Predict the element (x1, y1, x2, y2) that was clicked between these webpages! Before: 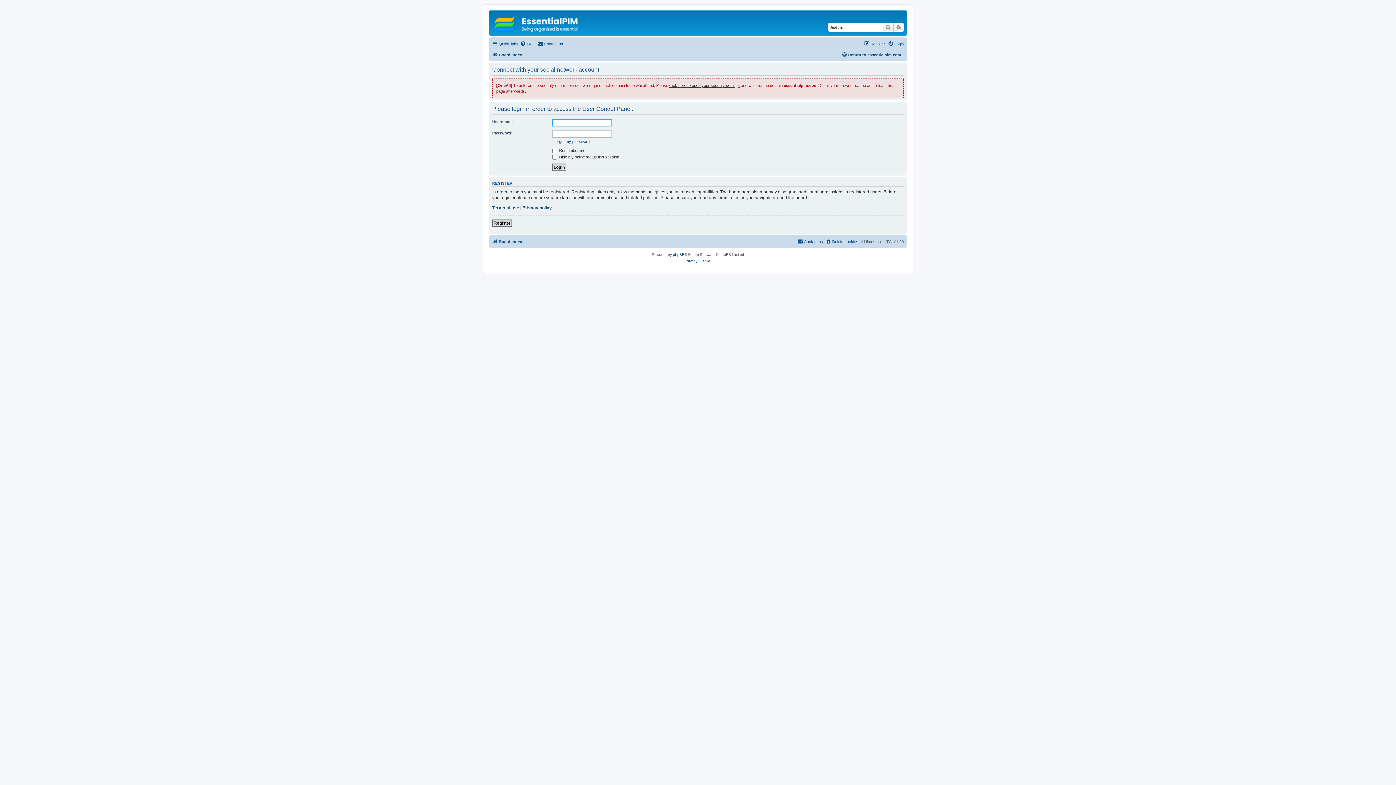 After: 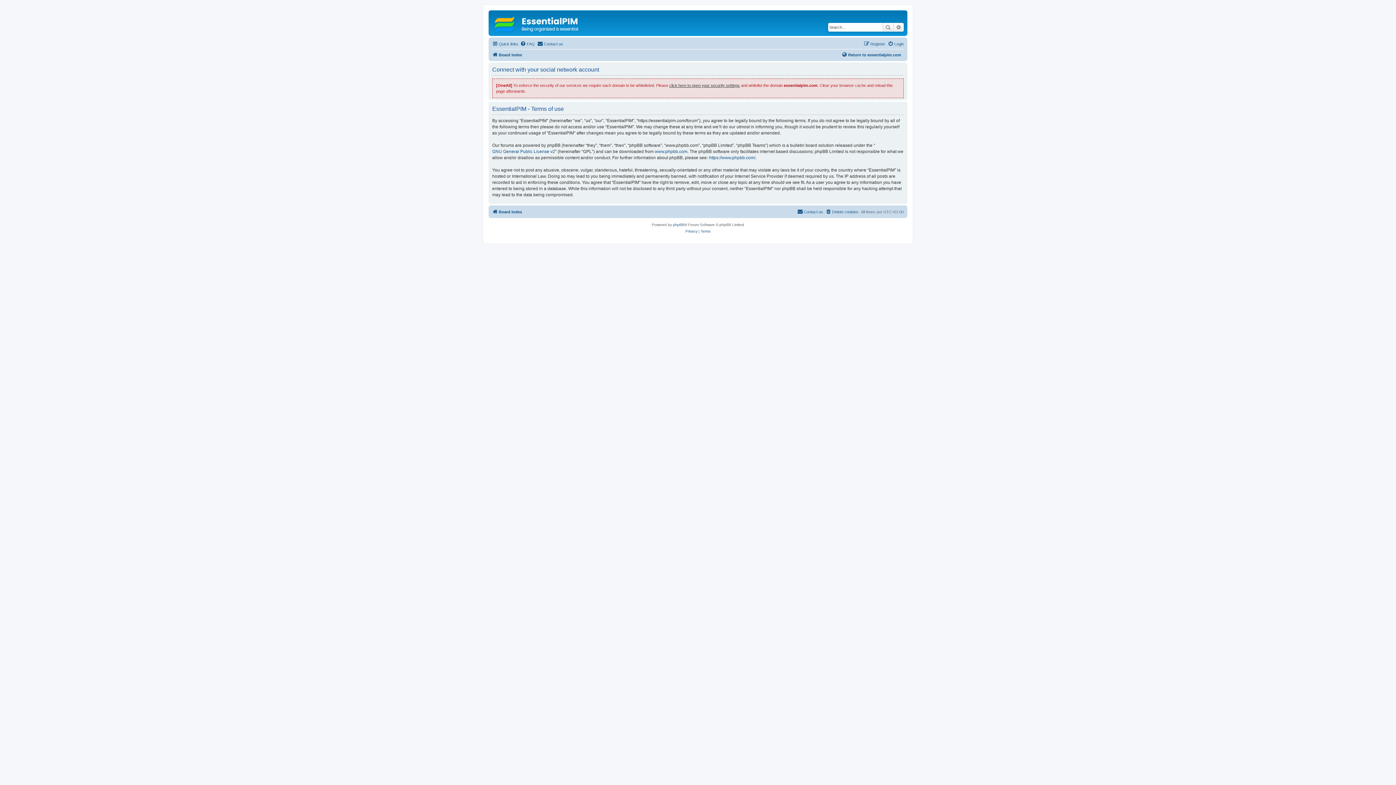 Action: label: Terms bbox: (700, 258, 710, 264)